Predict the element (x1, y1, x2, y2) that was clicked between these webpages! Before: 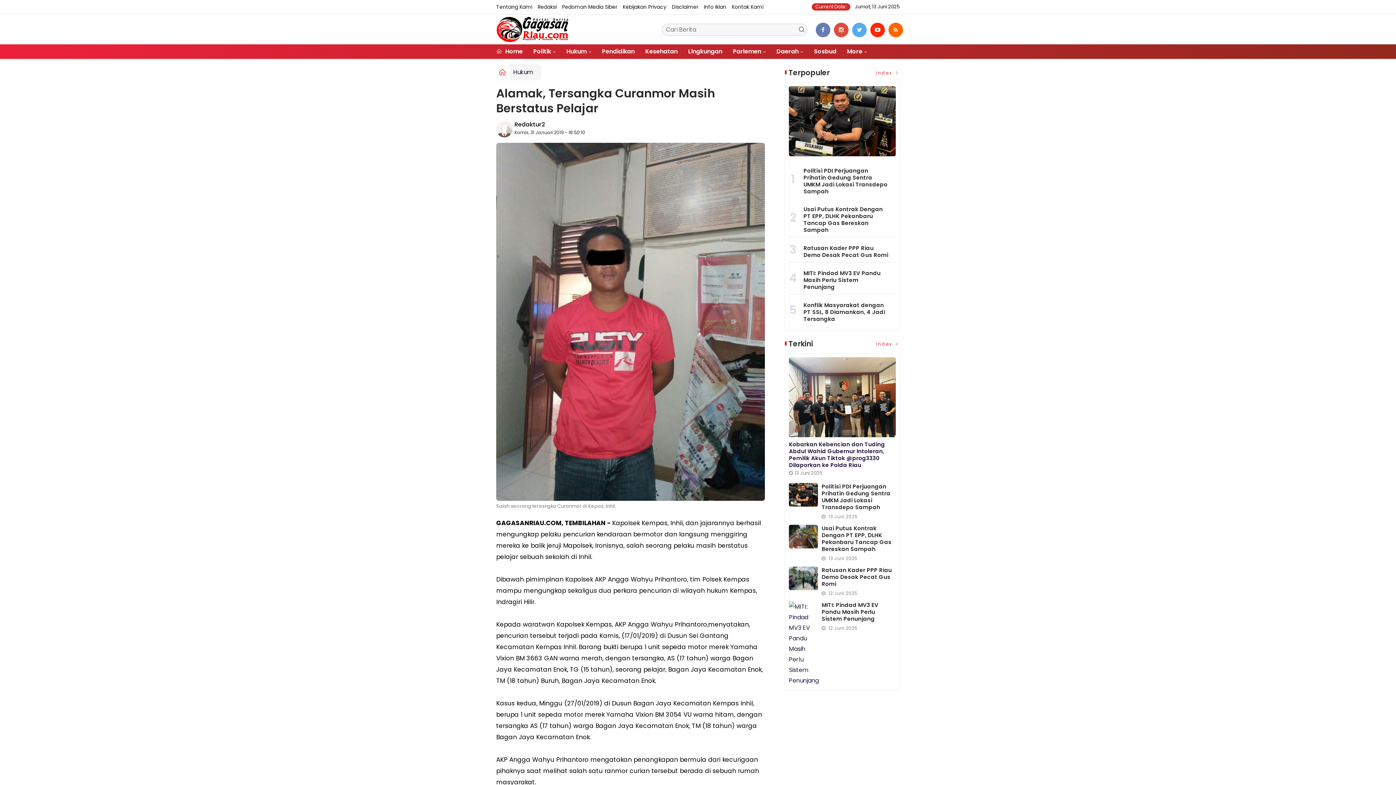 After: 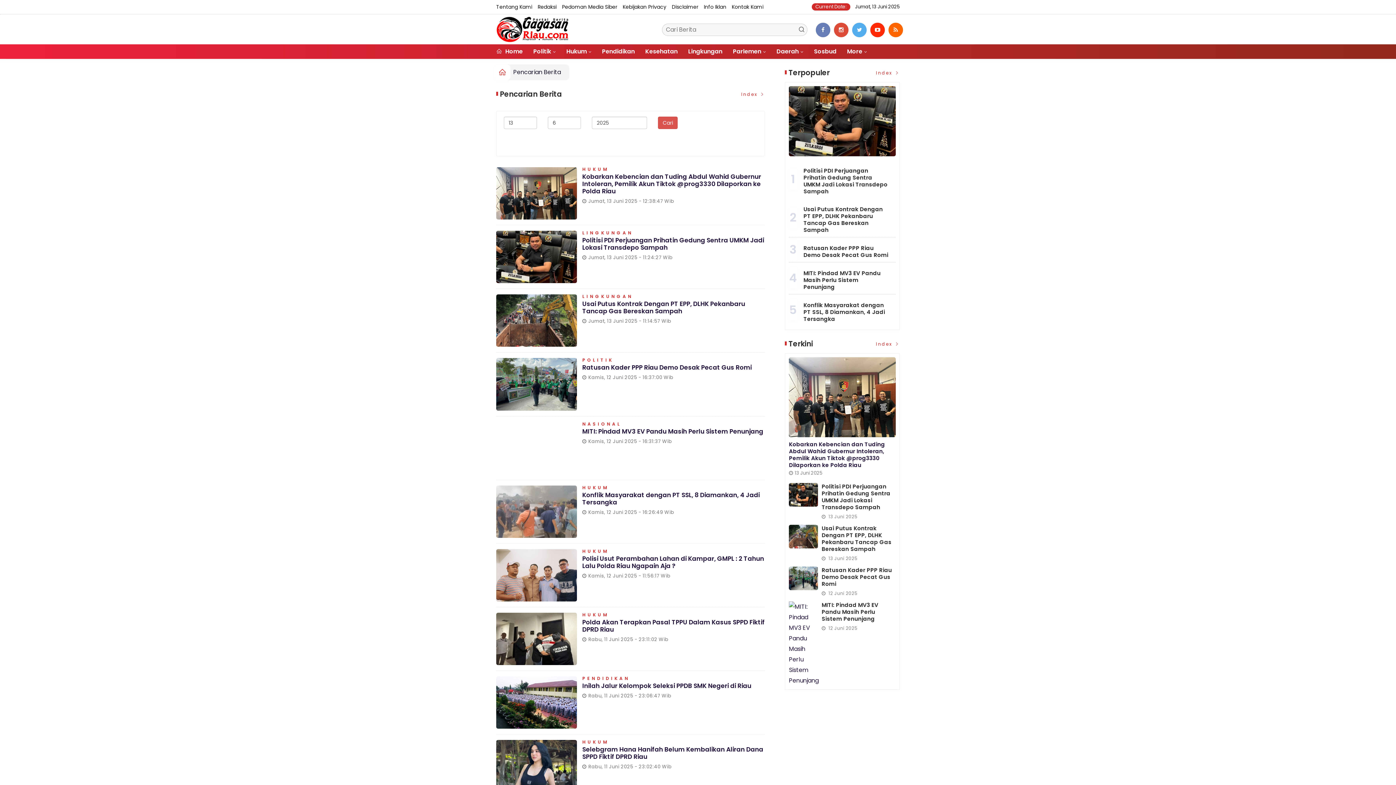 Action: bbox: (795, 23, 807, 36)